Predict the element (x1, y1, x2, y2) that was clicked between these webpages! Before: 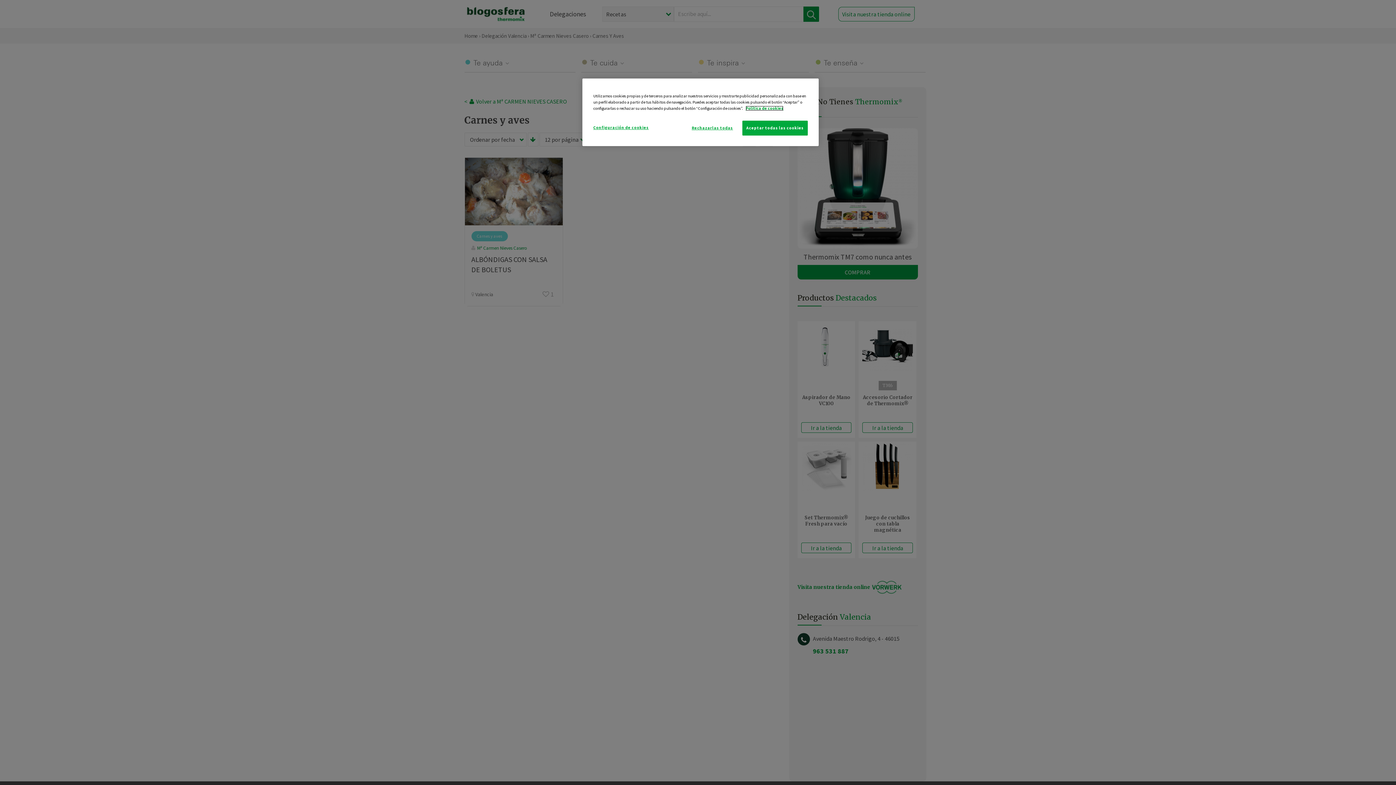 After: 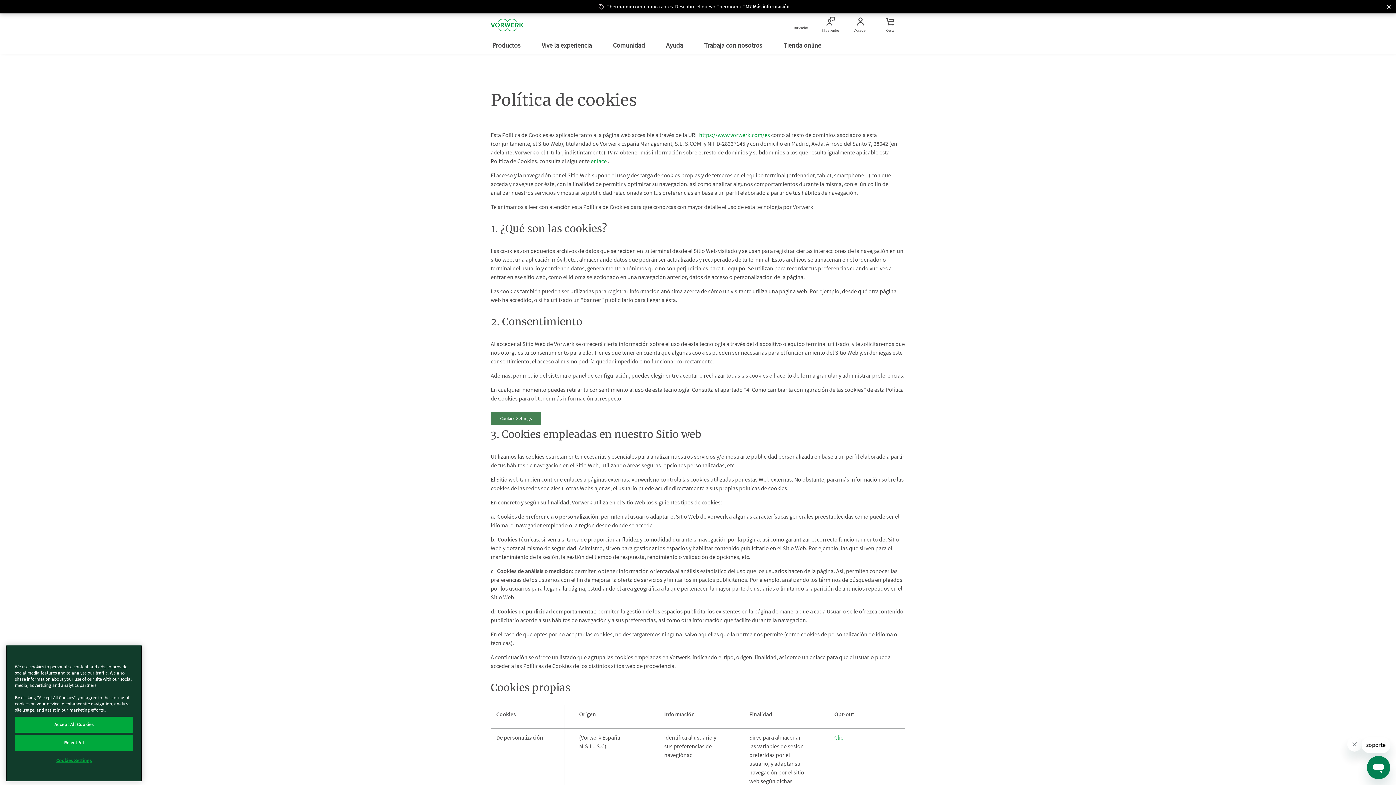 Action: label: Más información sobre su privacidad bbox: (745, 105, 783, 110)